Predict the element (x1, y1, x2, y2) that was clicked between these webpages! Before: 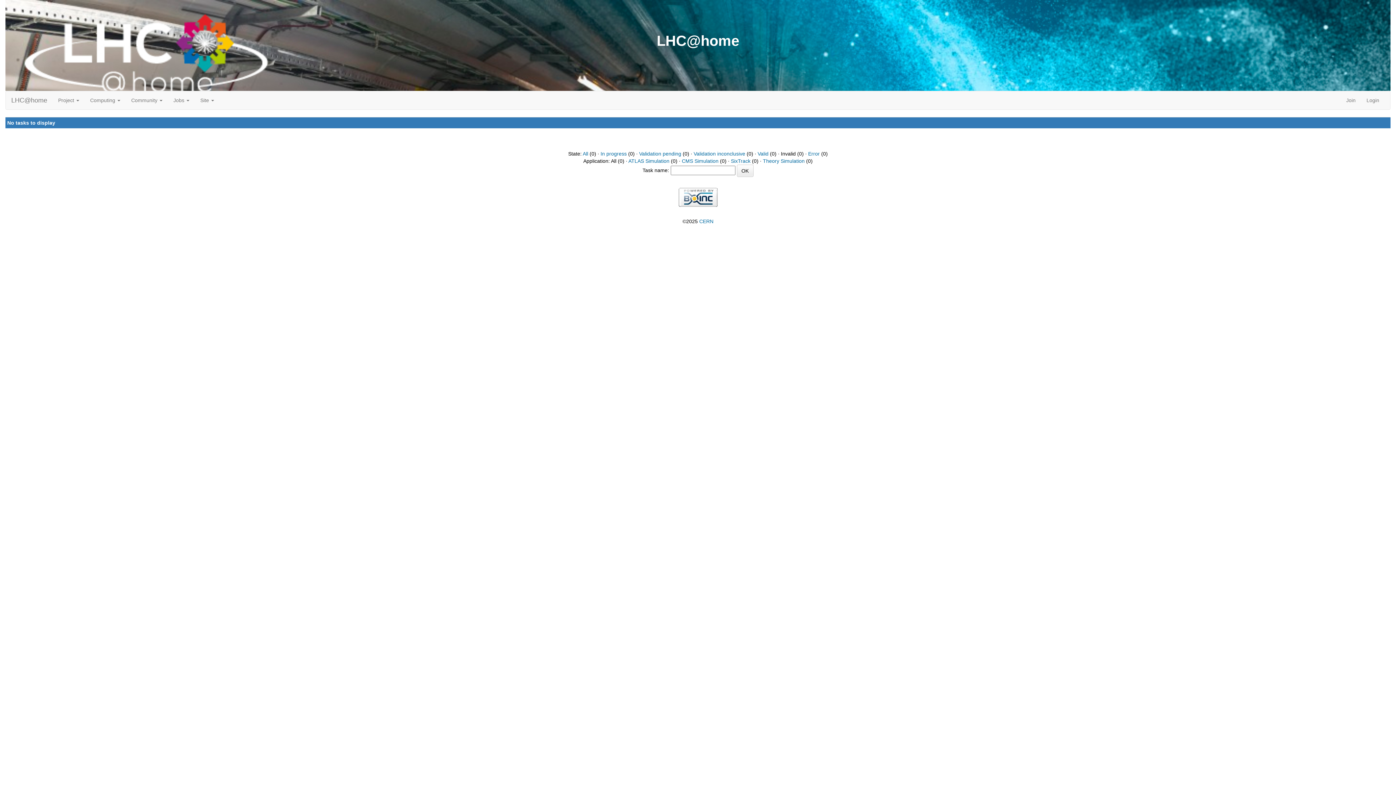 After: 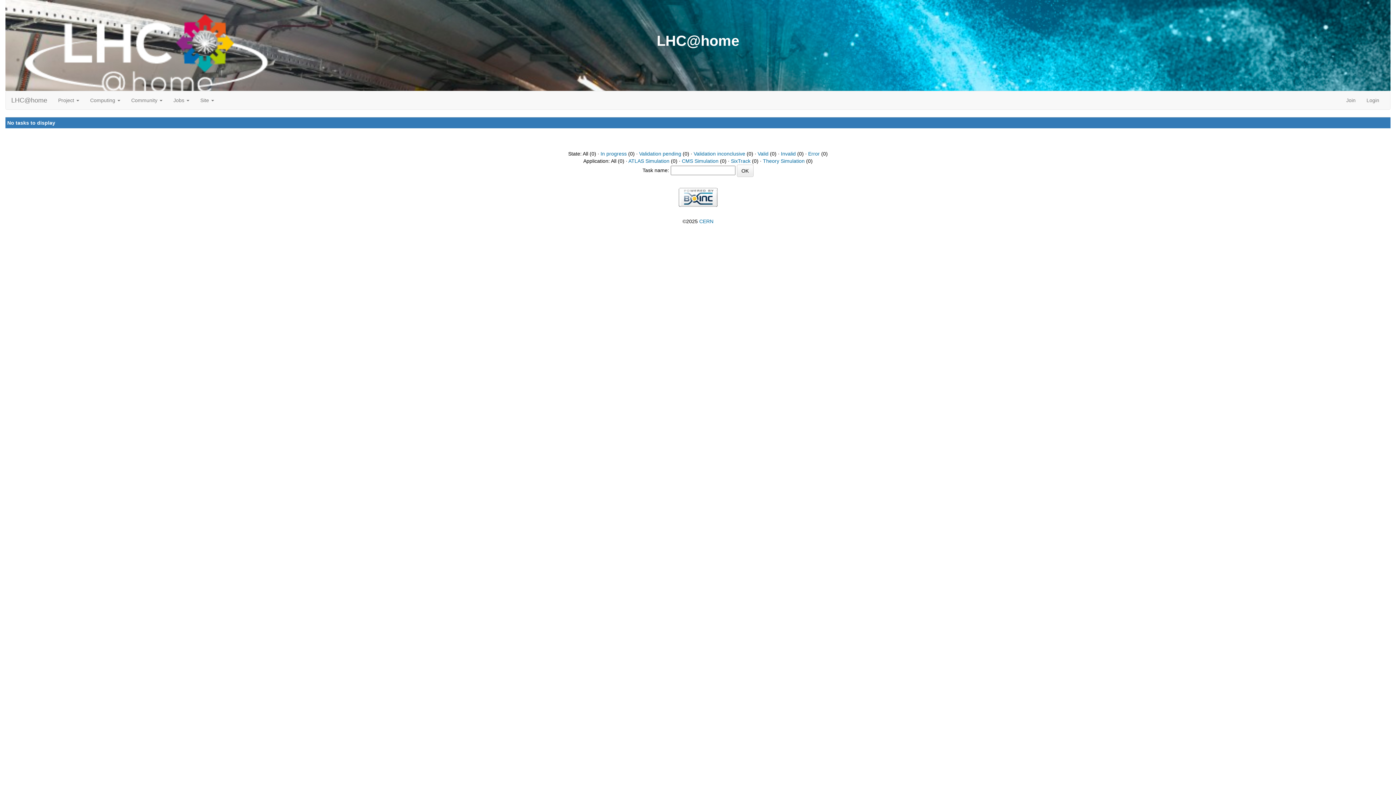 Action: bbox: (582, 150, 588, 156) label: All